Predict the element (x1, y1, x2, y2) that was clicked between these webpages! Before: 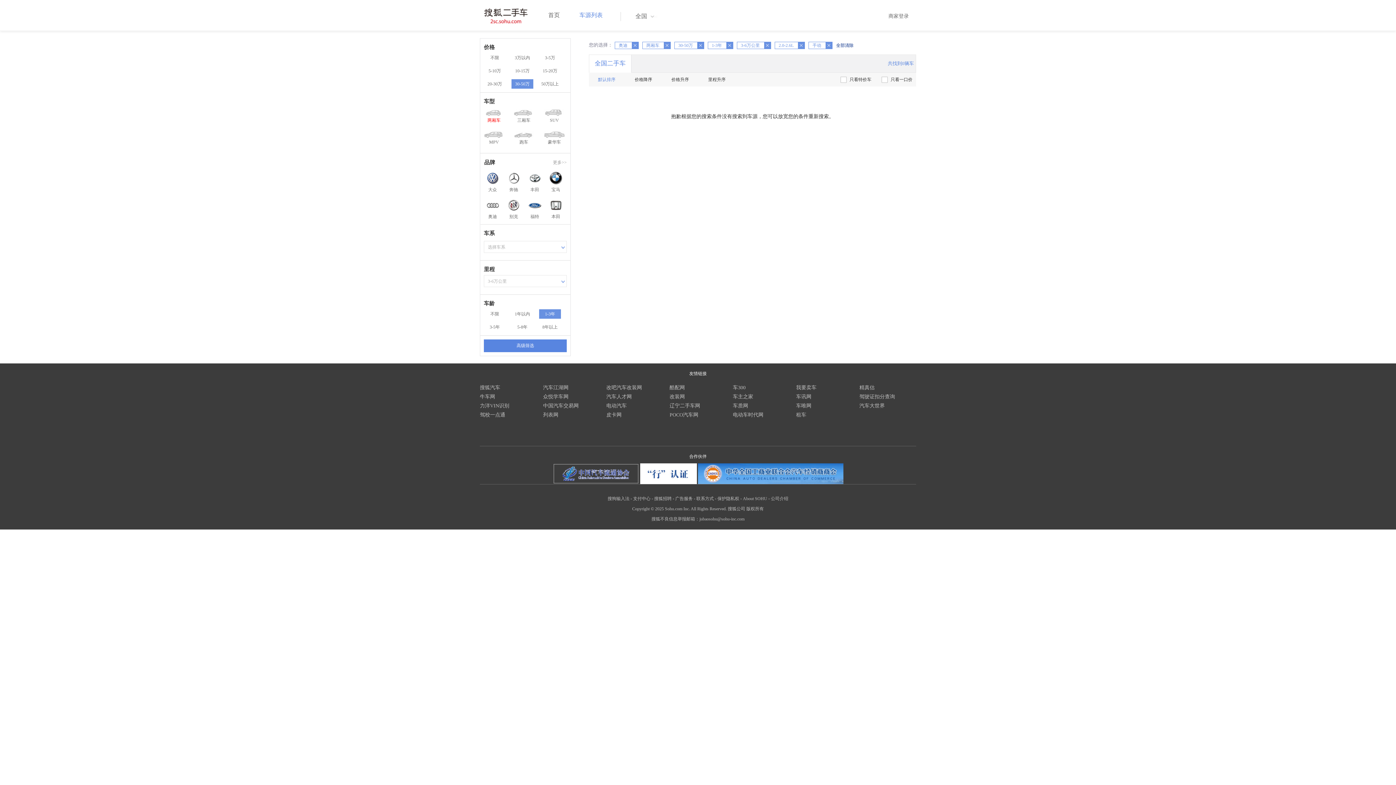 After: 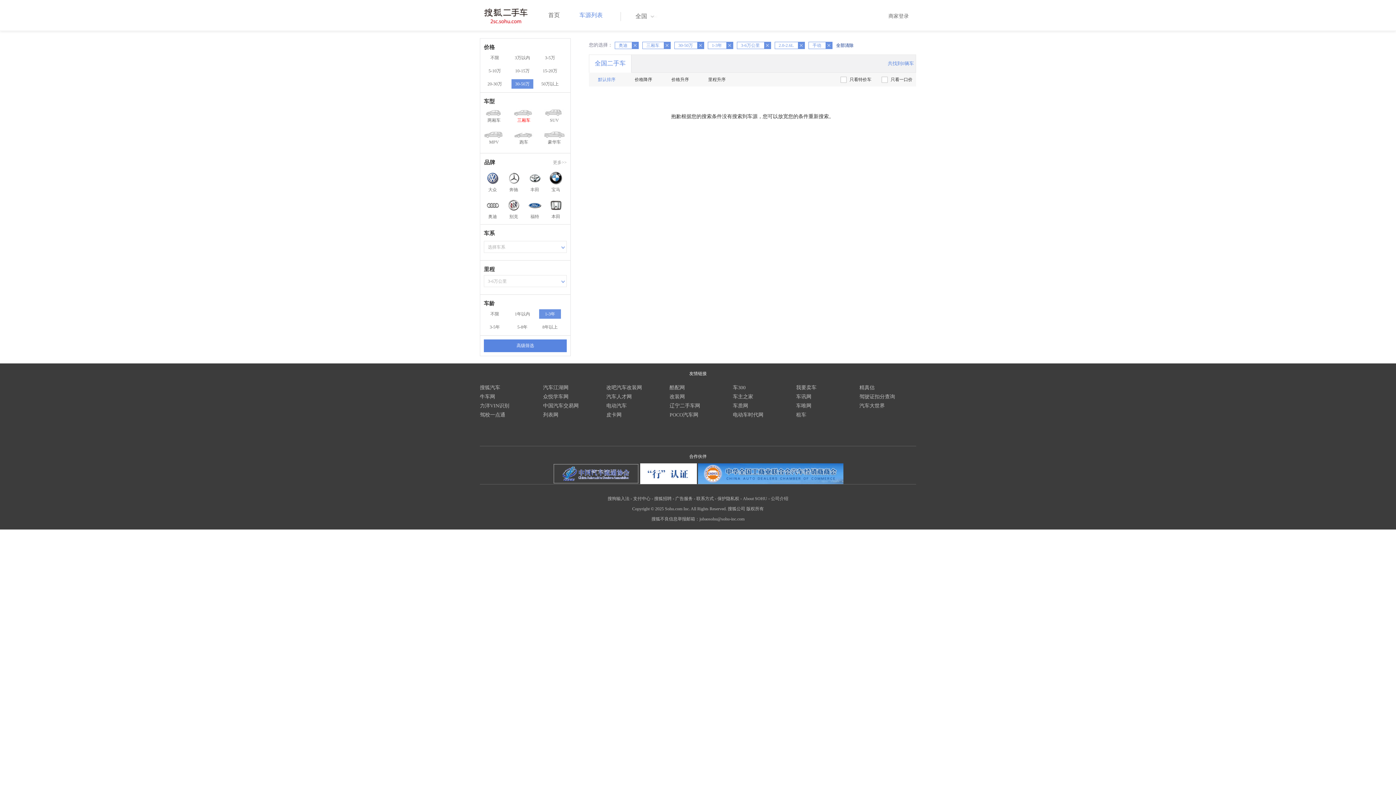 Action: label: 三厢车 bbox: (513, 109, 534, 124)